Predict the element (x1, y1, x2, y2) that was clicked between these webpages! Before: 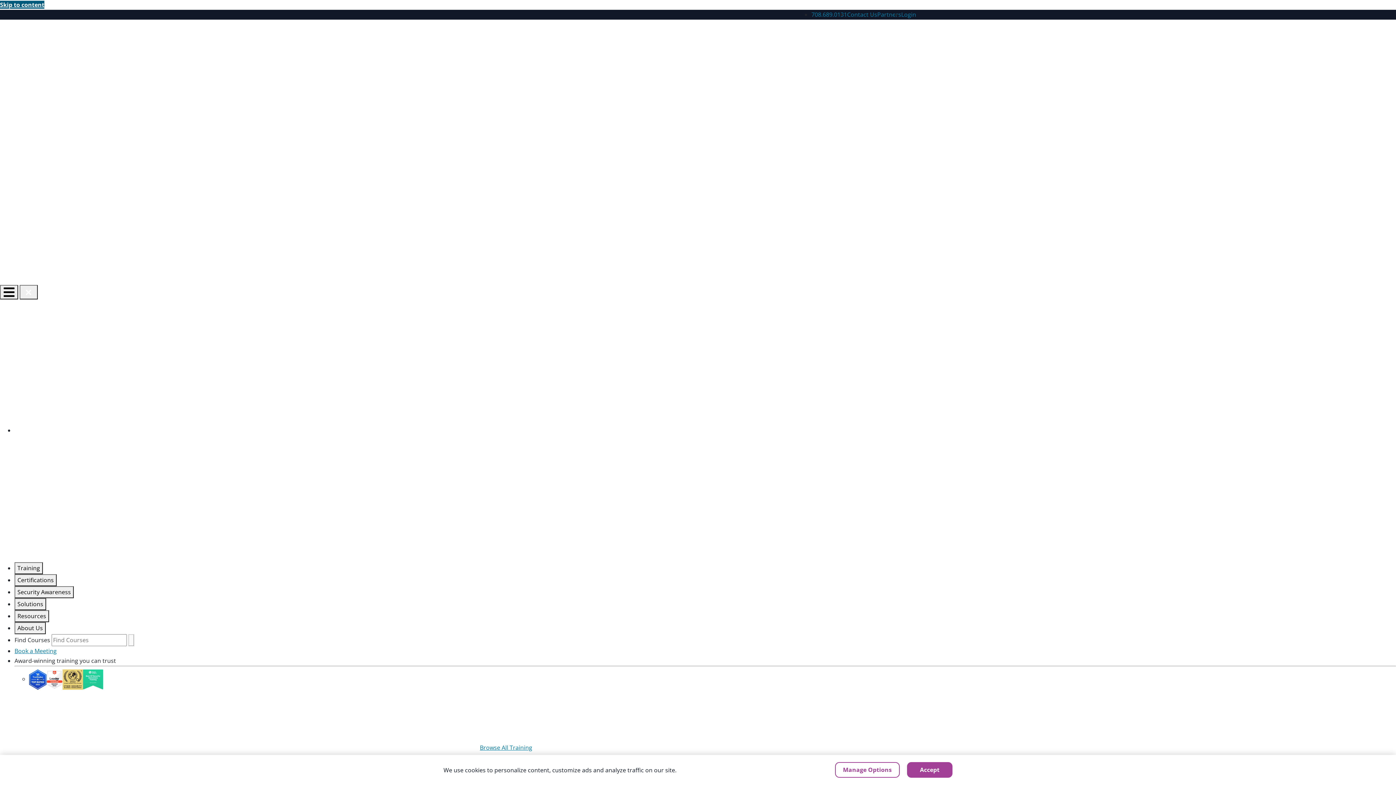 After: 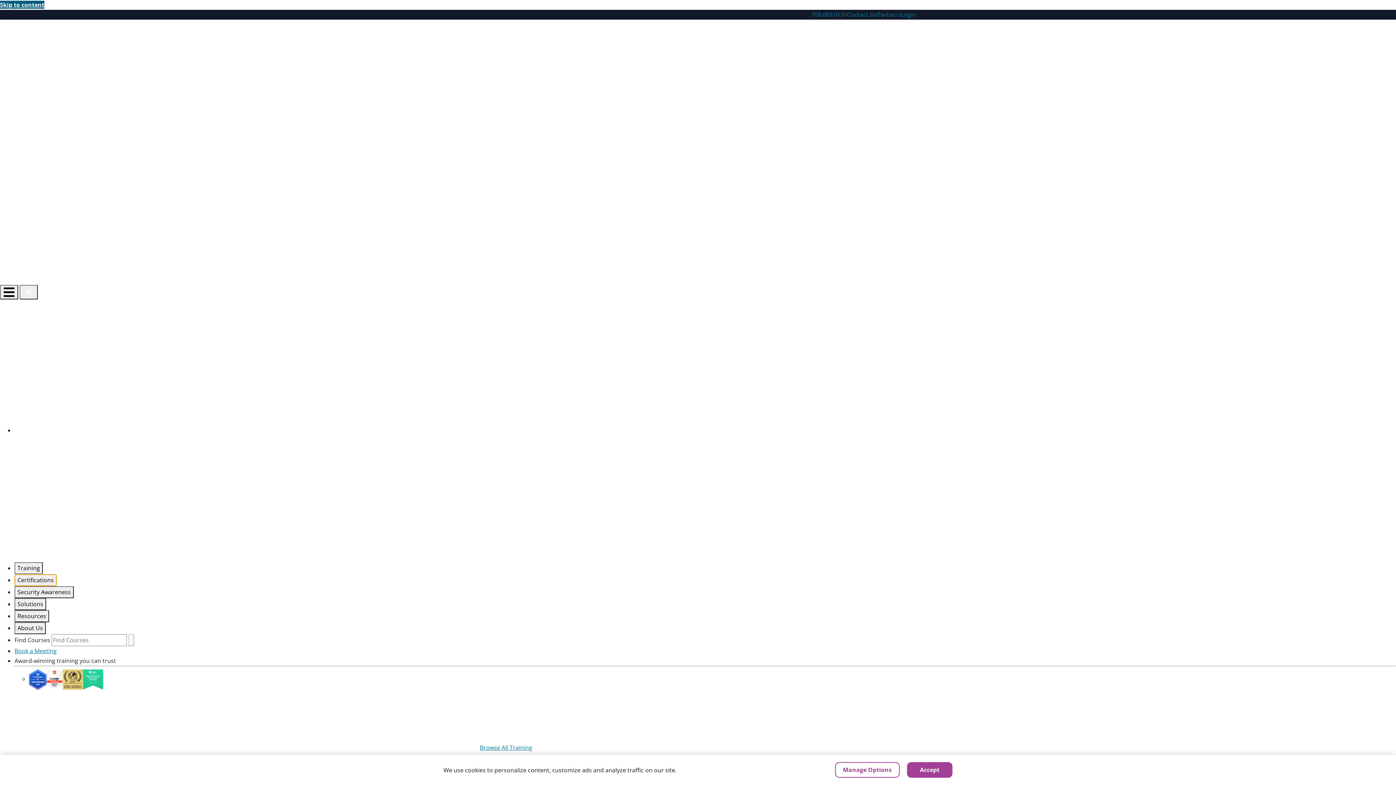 Action: label: Certifications bbox: (14, 574, 56, 586)